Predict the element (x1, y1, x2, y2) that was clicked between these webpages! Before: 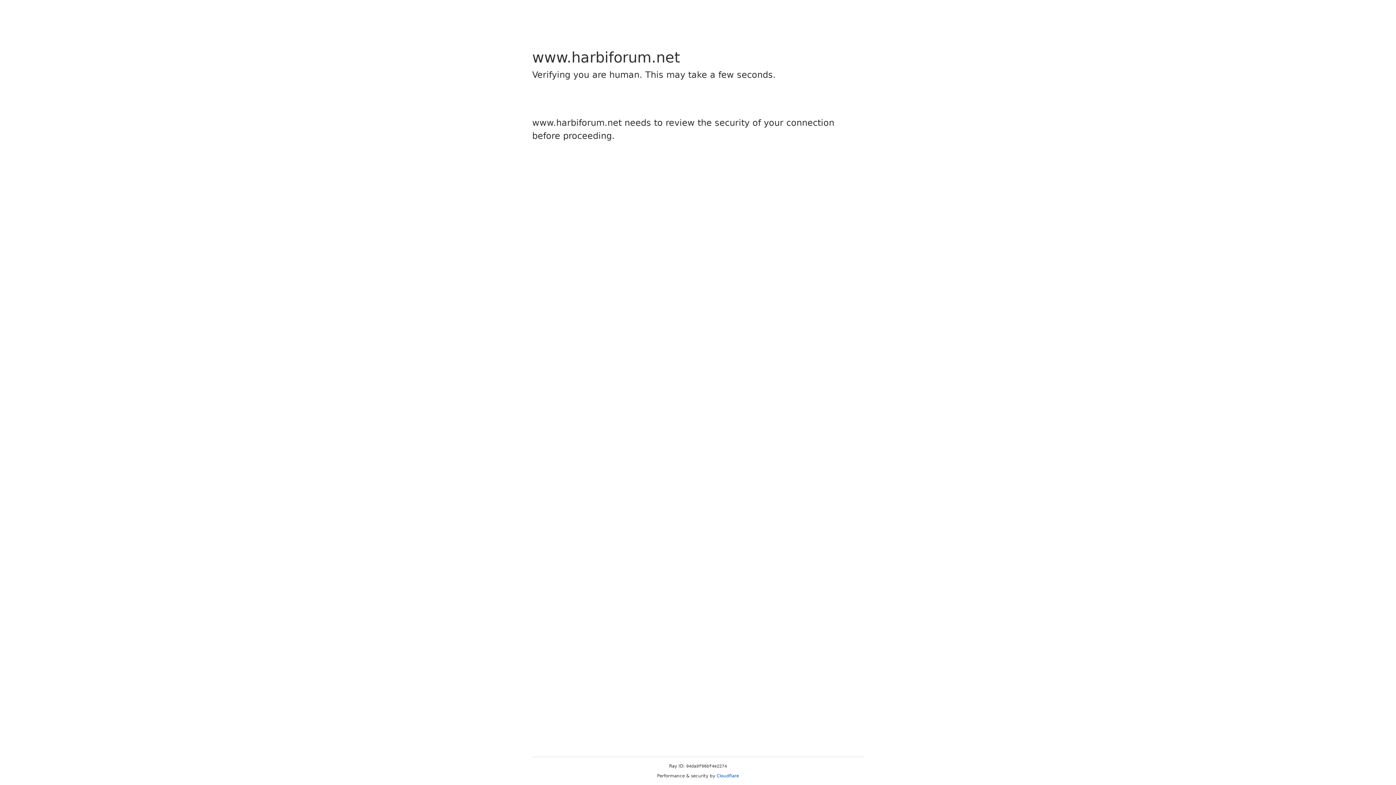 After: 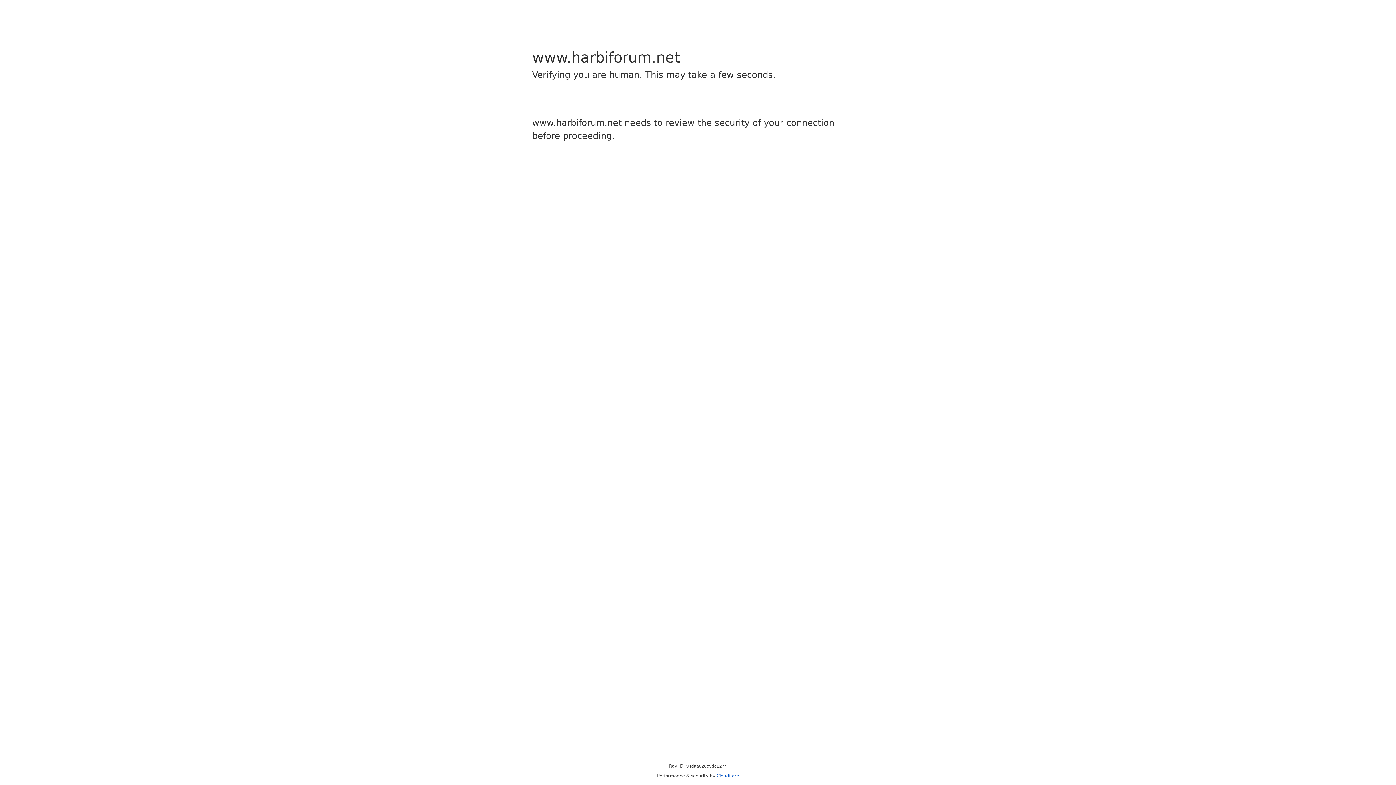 Action: bbox: (716, 773, 739, 778) label: Cloudflare